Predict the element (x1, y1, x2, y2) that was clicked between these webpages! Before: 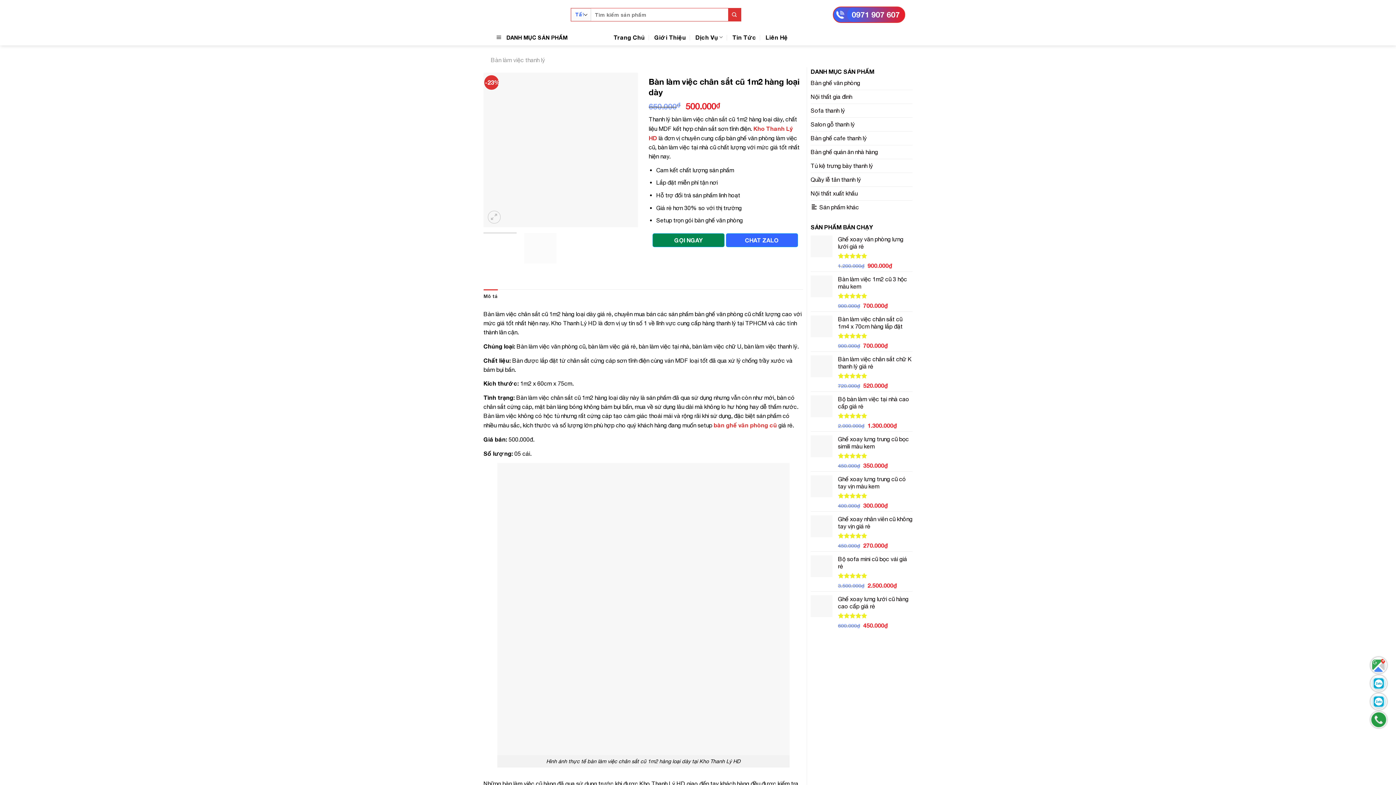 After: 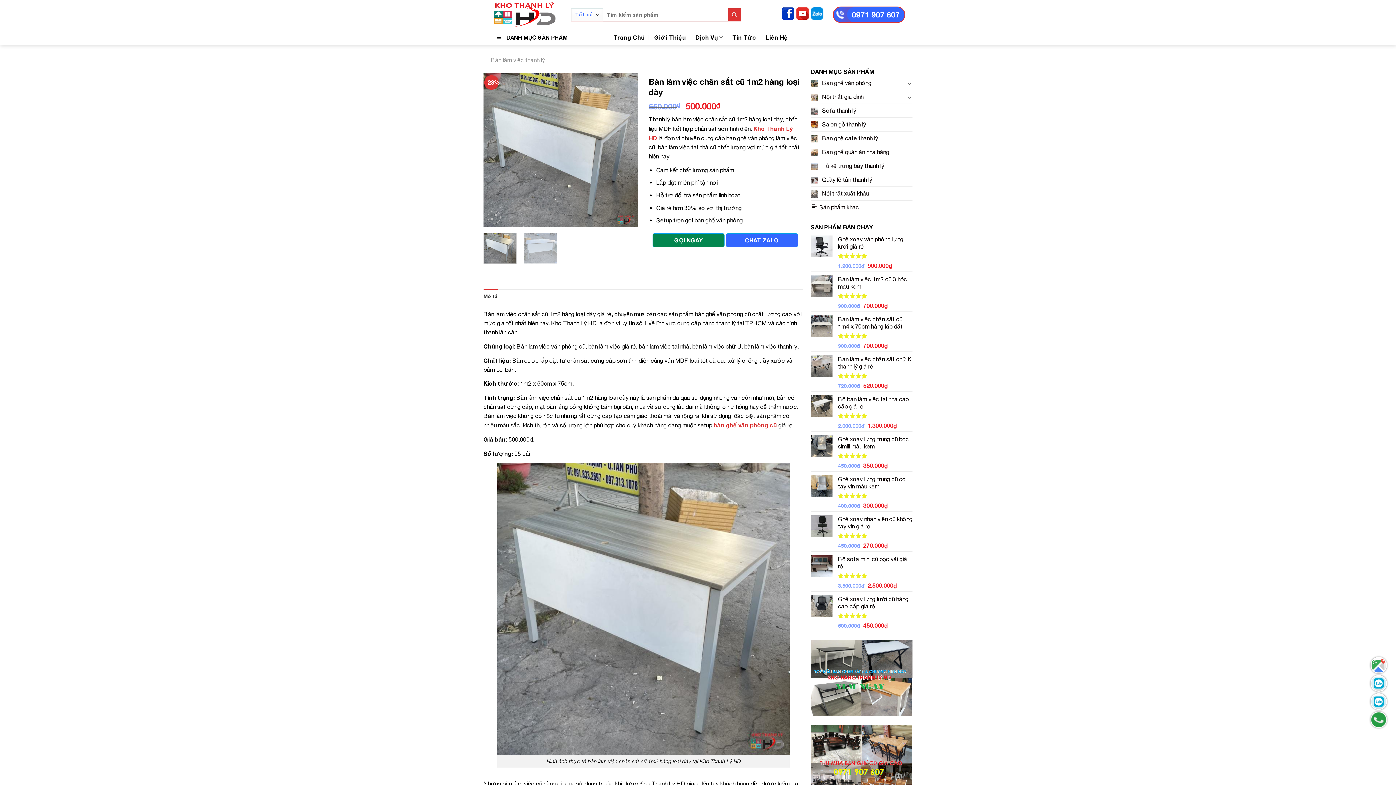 Action: label: 0971 907 607 bbox: (852, 10, 900, 19)